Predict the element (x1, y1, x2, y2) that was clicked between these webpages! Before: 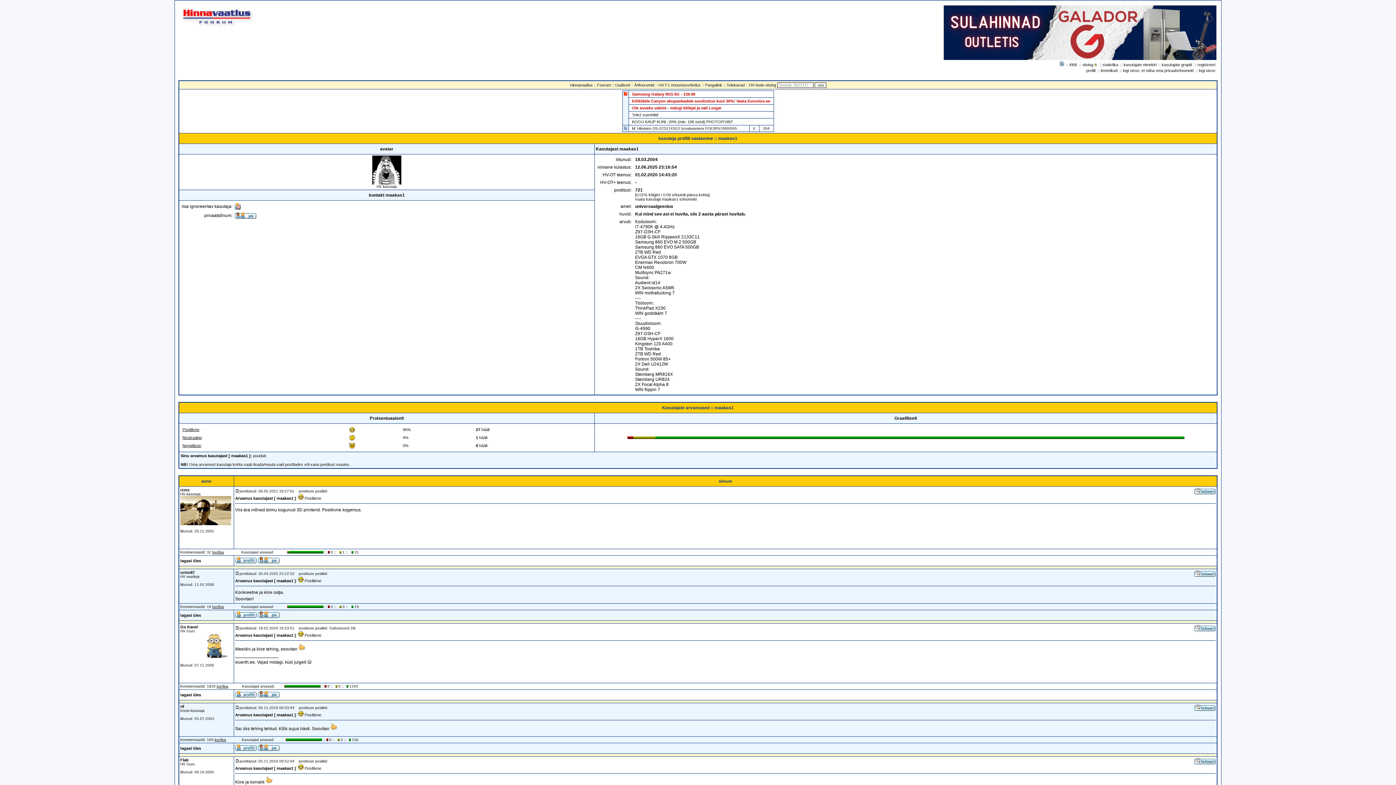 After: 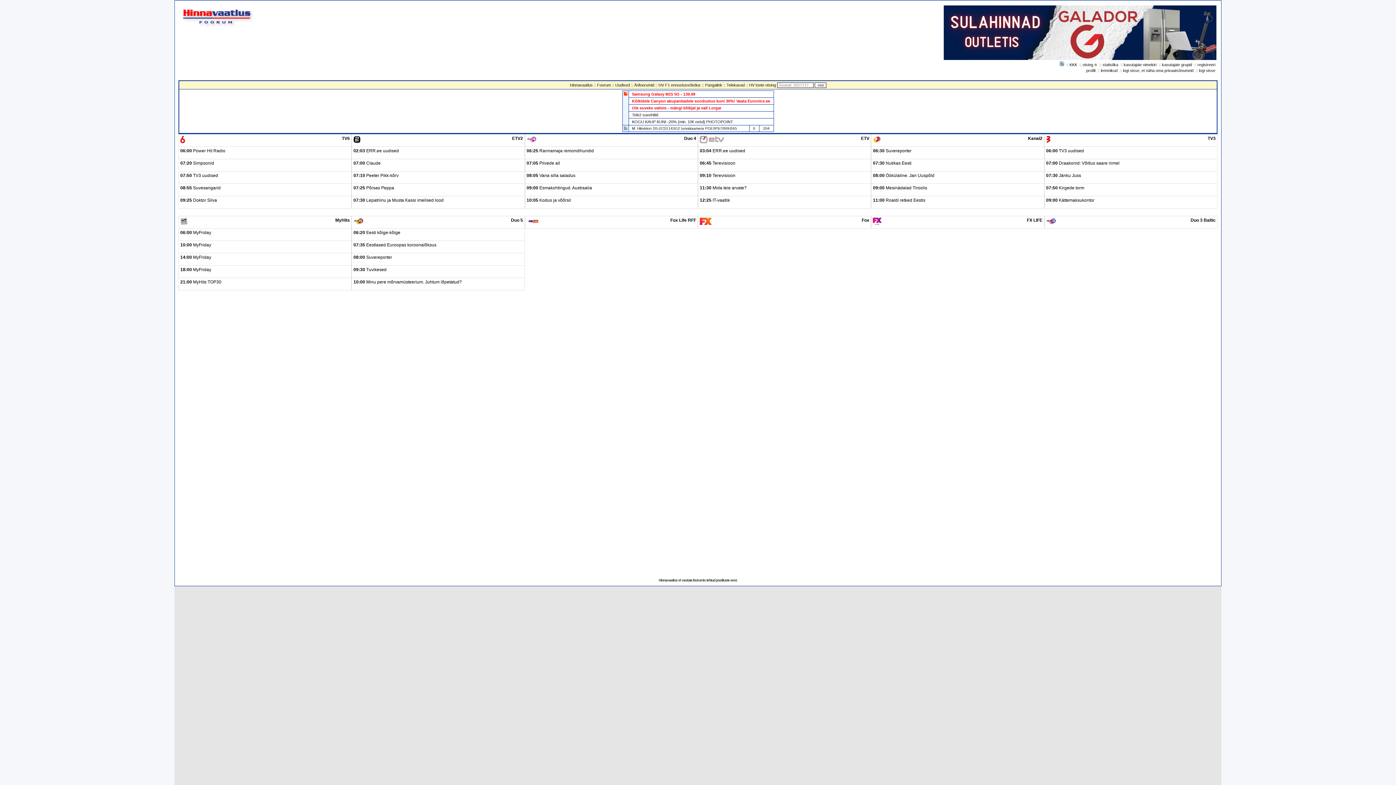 Action: label: Telekavad bbox: (726, 82, 744, 87)